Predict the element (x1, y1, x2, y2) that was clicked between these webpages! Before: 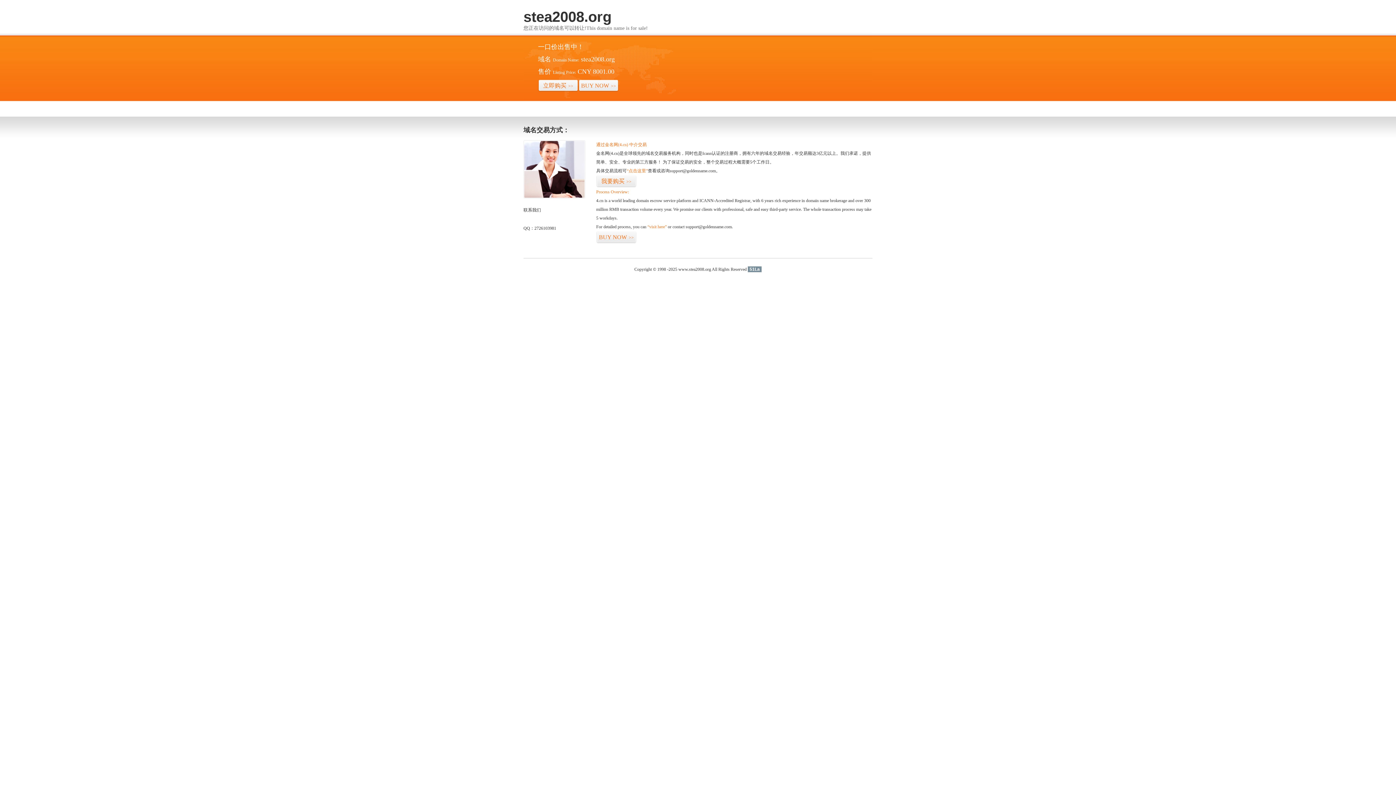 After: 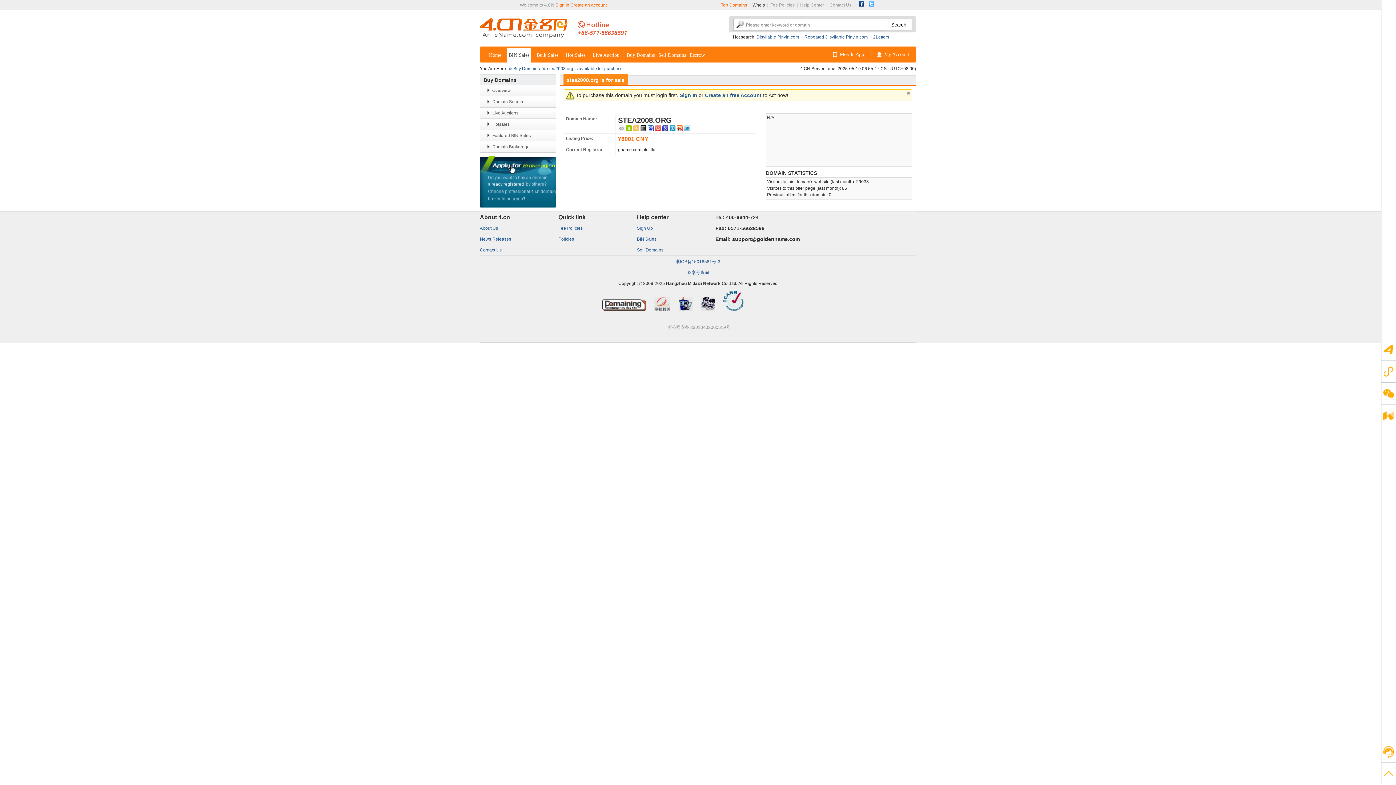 Action: label: BUY NOW>> bbox: (578, 79, 618, 92)